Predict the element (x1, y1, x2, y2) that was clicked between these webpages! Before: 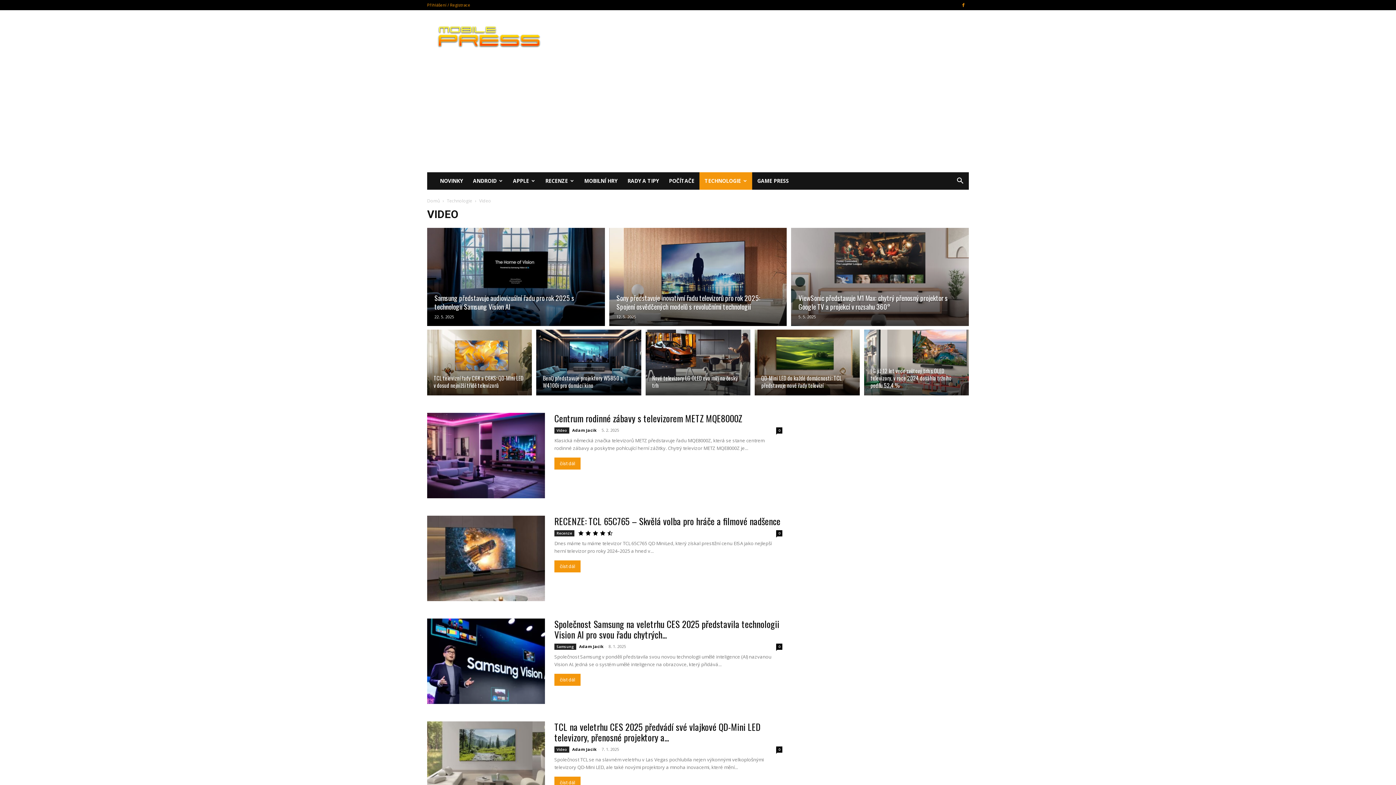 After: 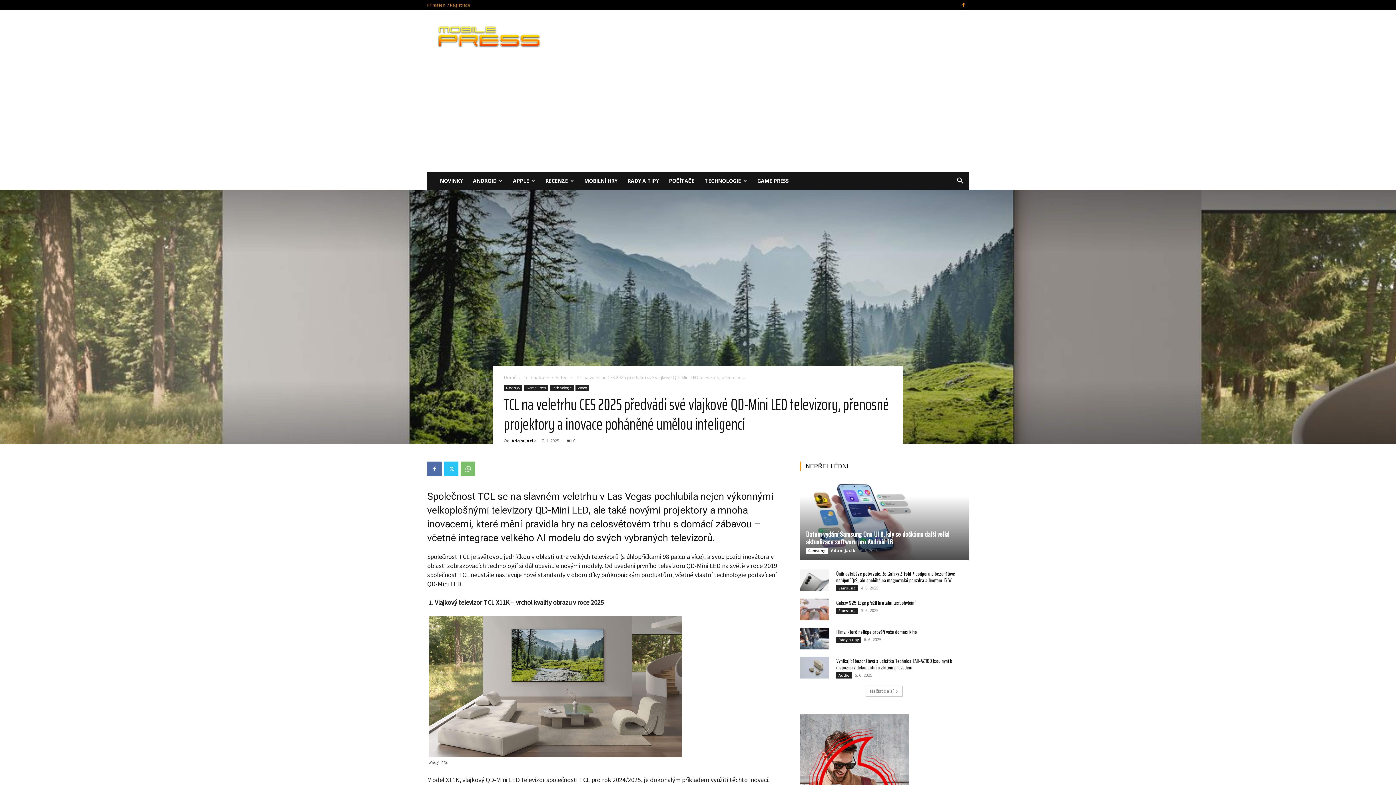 Action: bbox: (554, 776, 580, 788) label: číst dál